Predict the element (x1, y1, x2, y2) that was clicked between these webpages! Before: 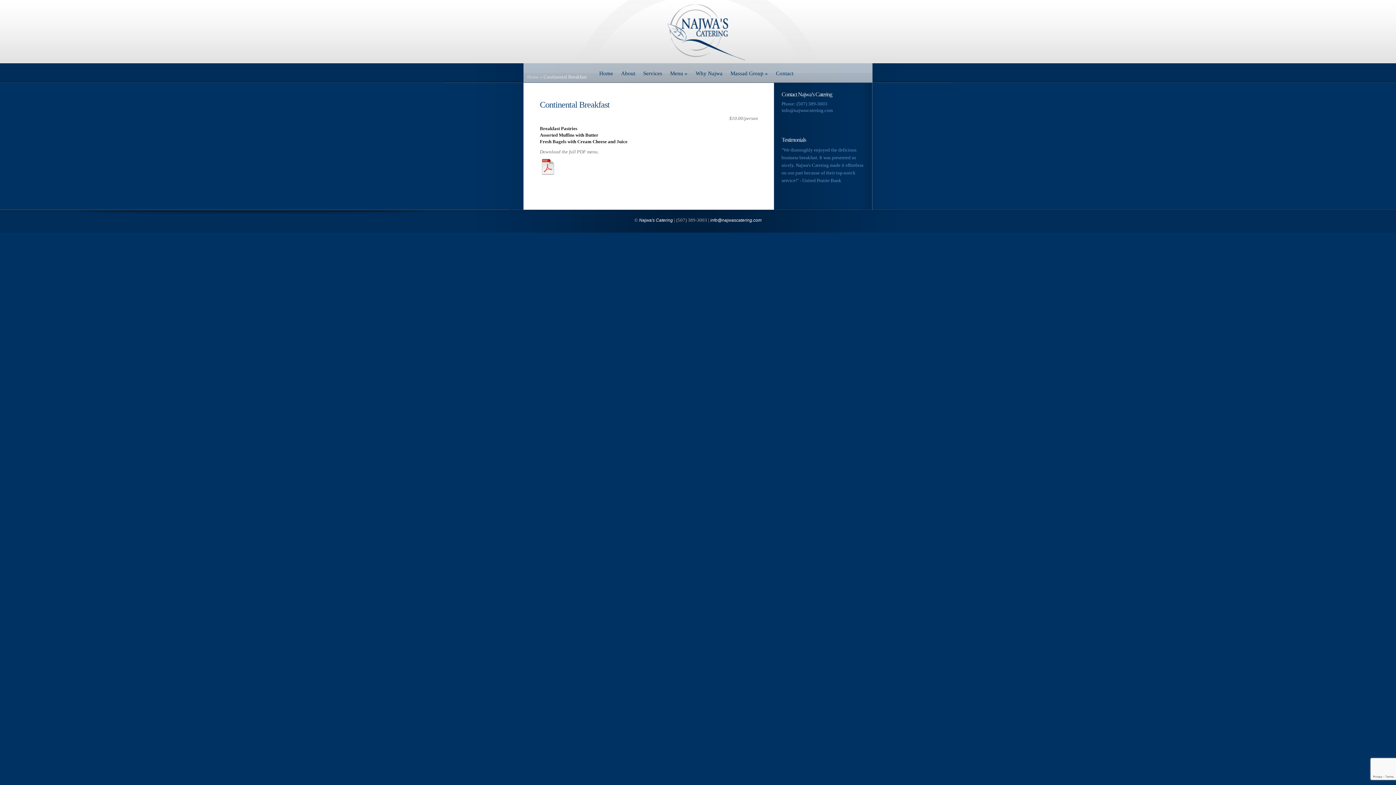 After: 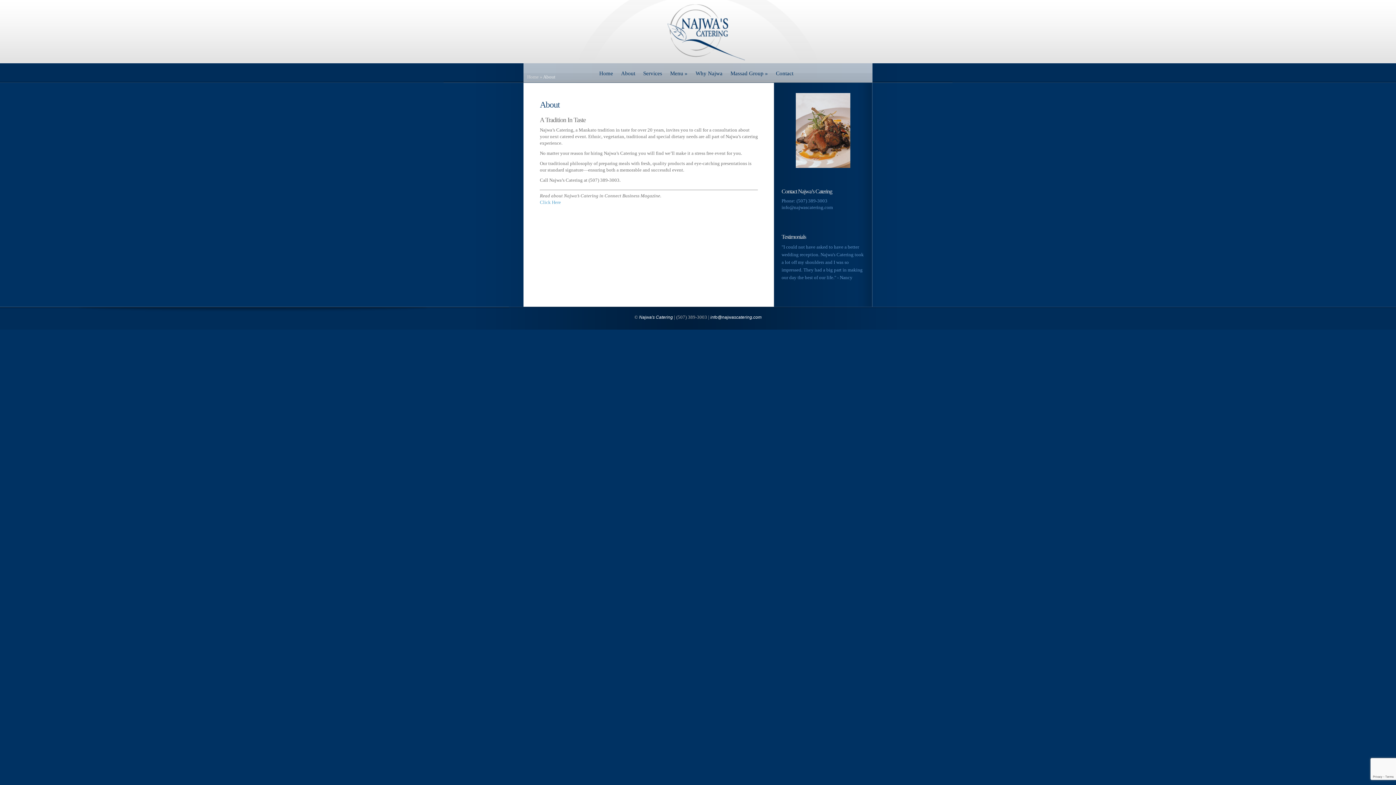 Action: label: About bbox: (617, 69, 635, 81)